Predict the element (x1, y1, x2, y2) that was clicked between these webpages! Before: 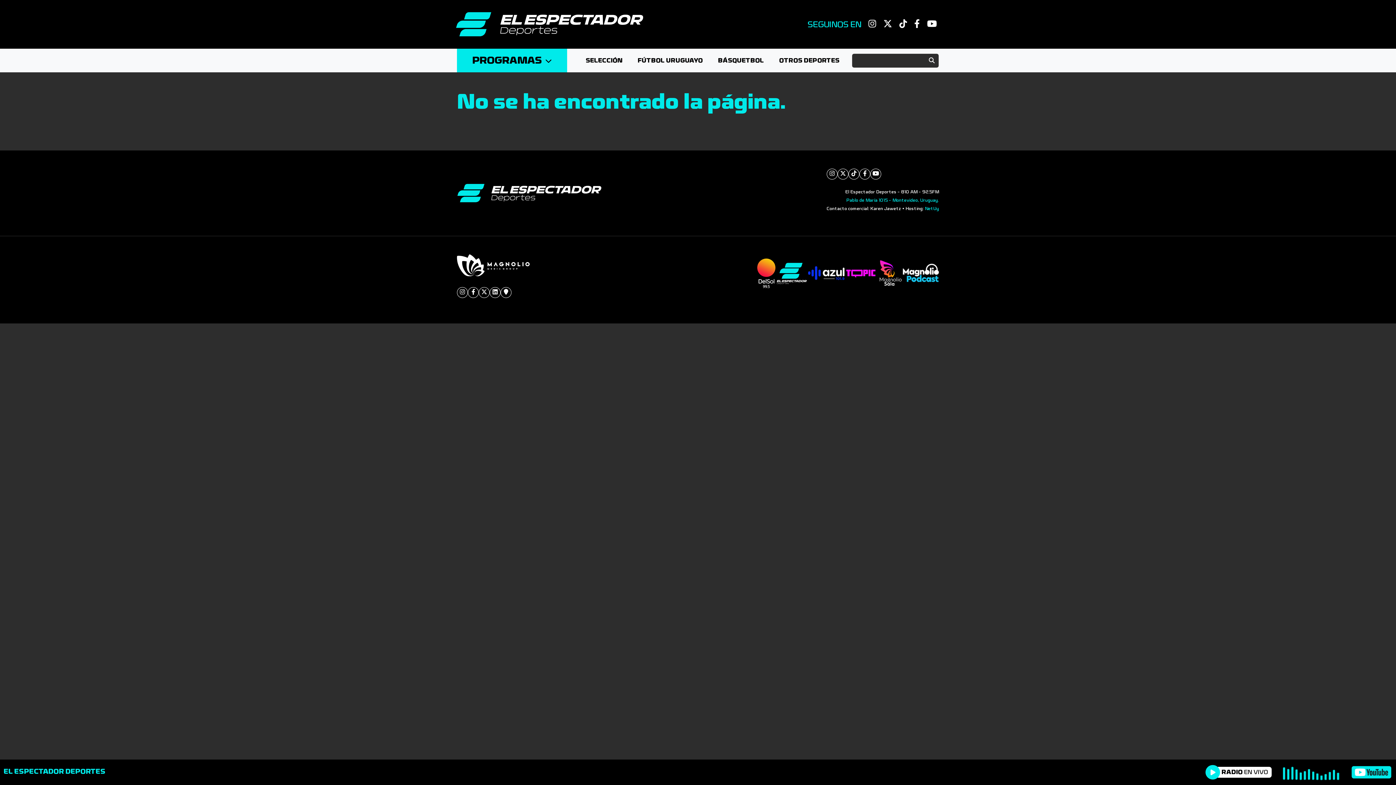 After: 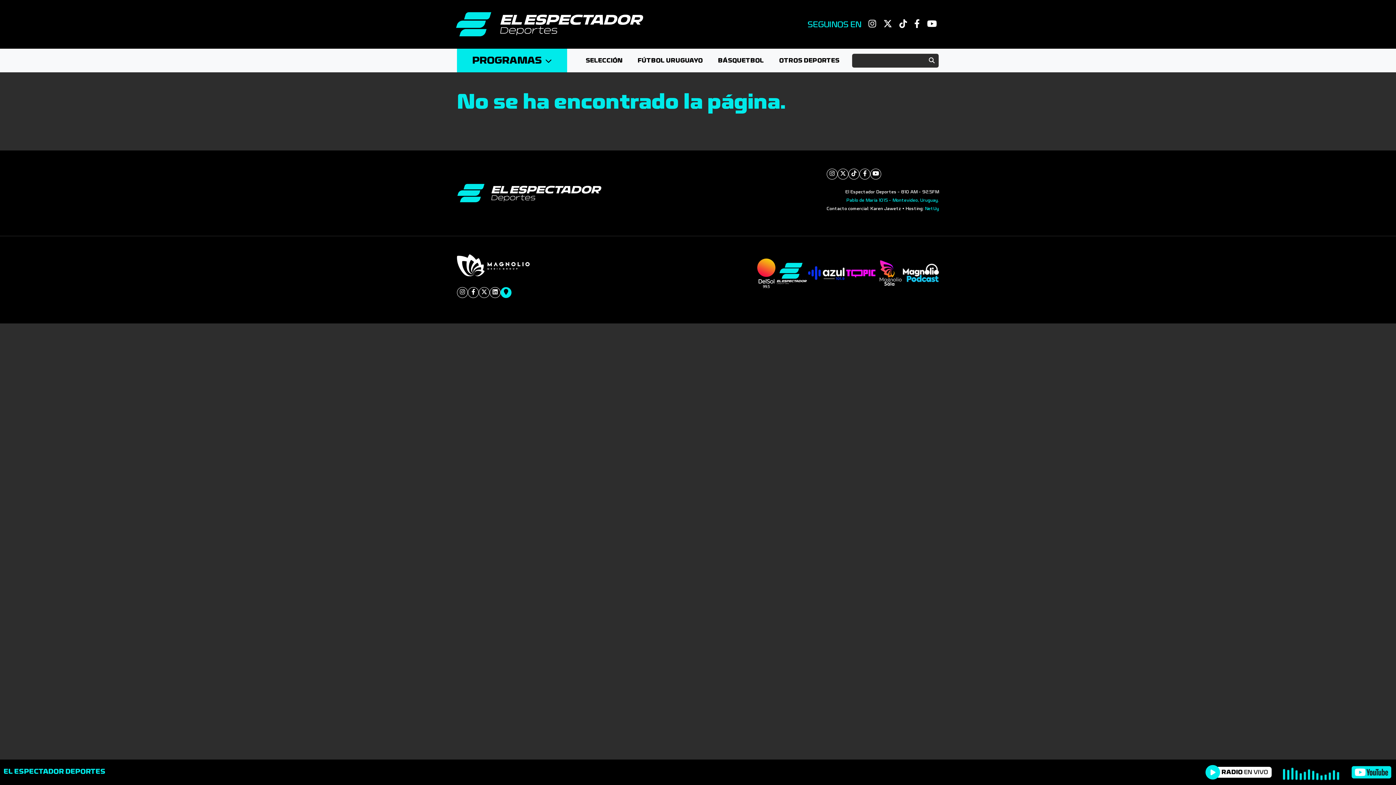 Action: bbox: (501, 287, 511, 298)